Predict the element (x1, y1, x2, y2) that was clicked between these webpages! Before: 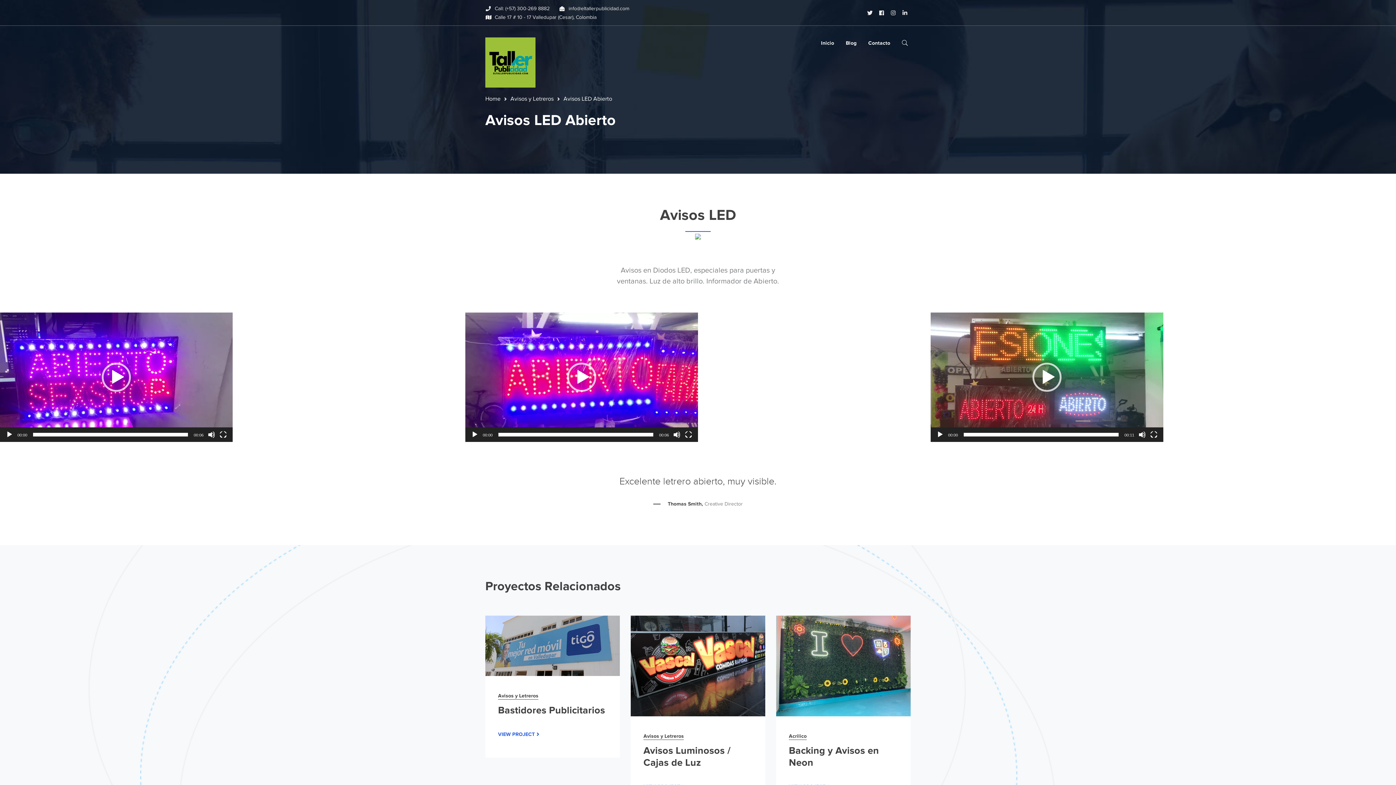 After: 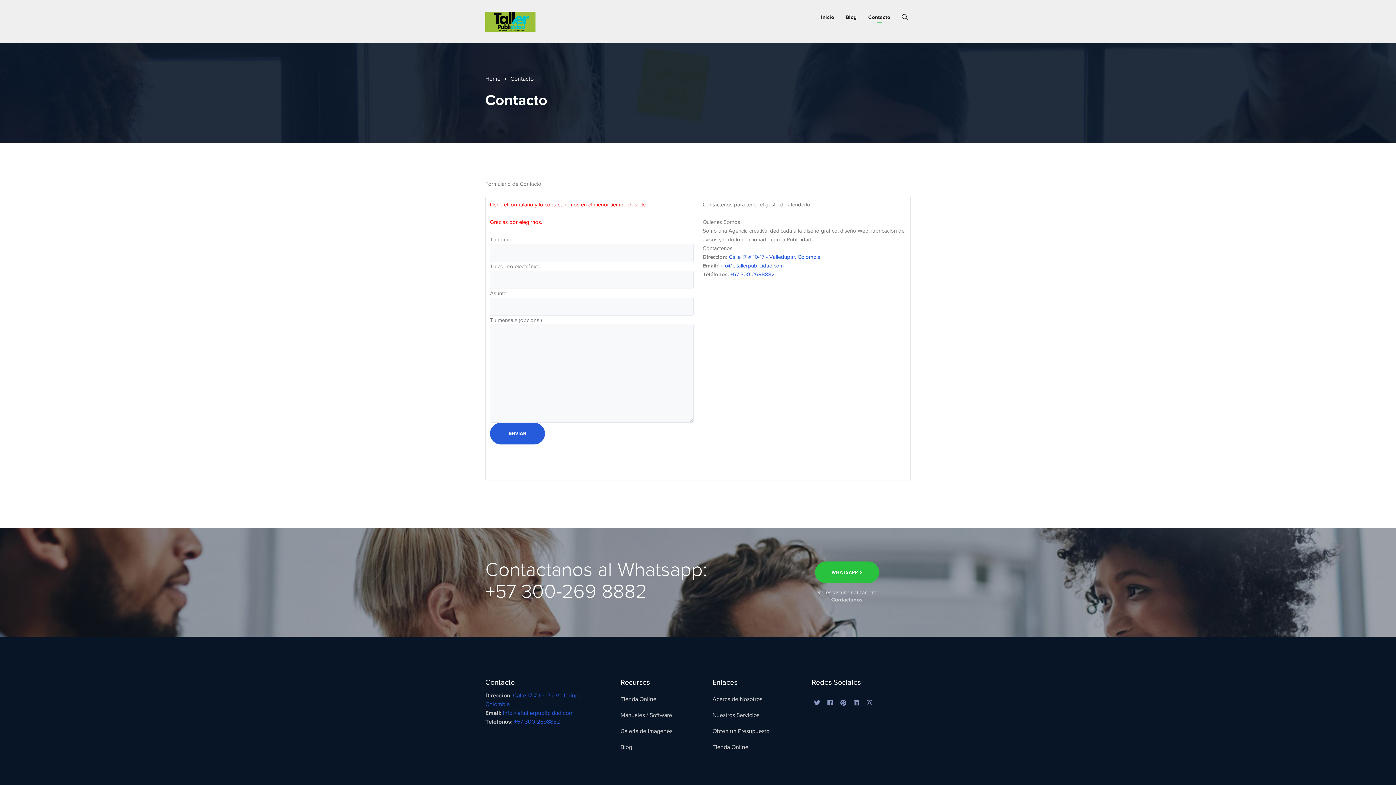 Action: bbox: (868, 25, 890, 60) label: Contacto